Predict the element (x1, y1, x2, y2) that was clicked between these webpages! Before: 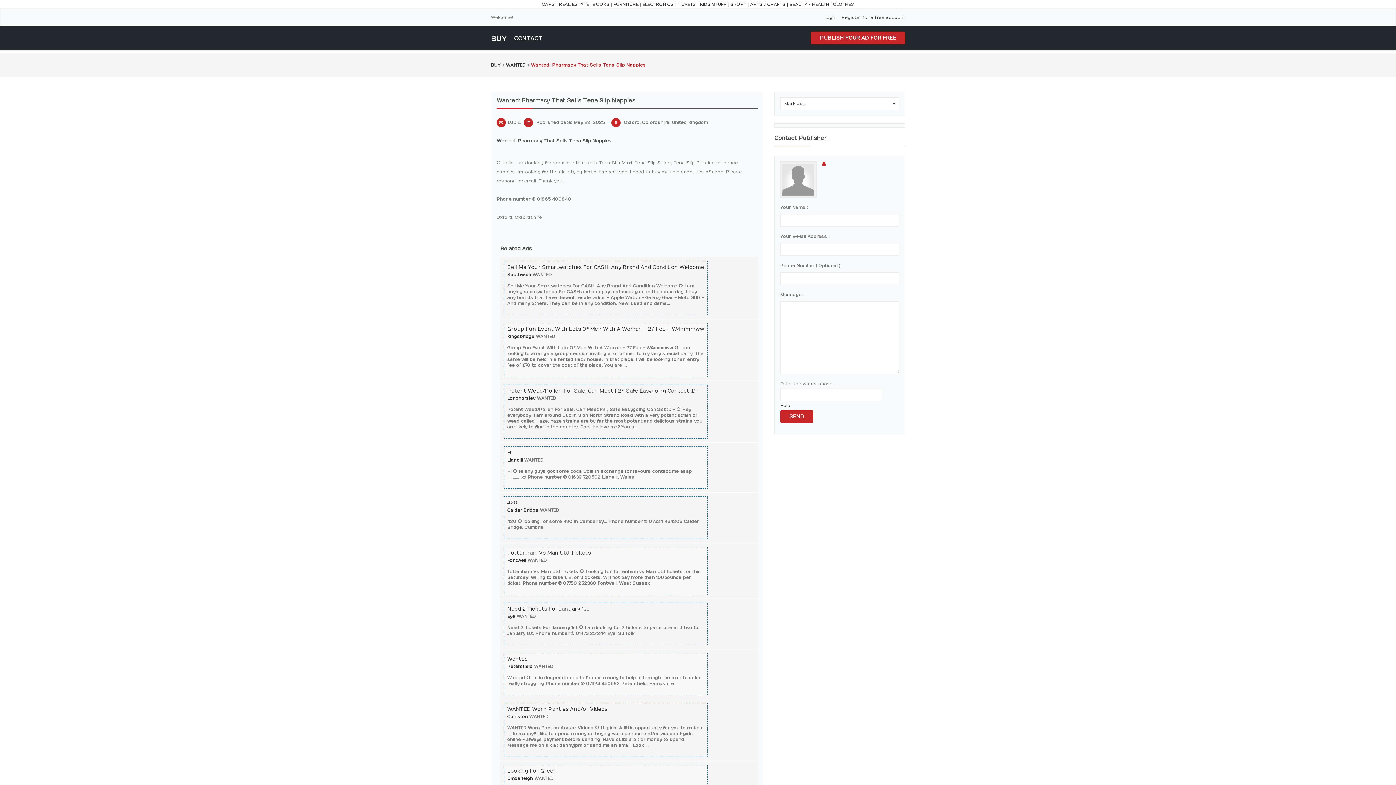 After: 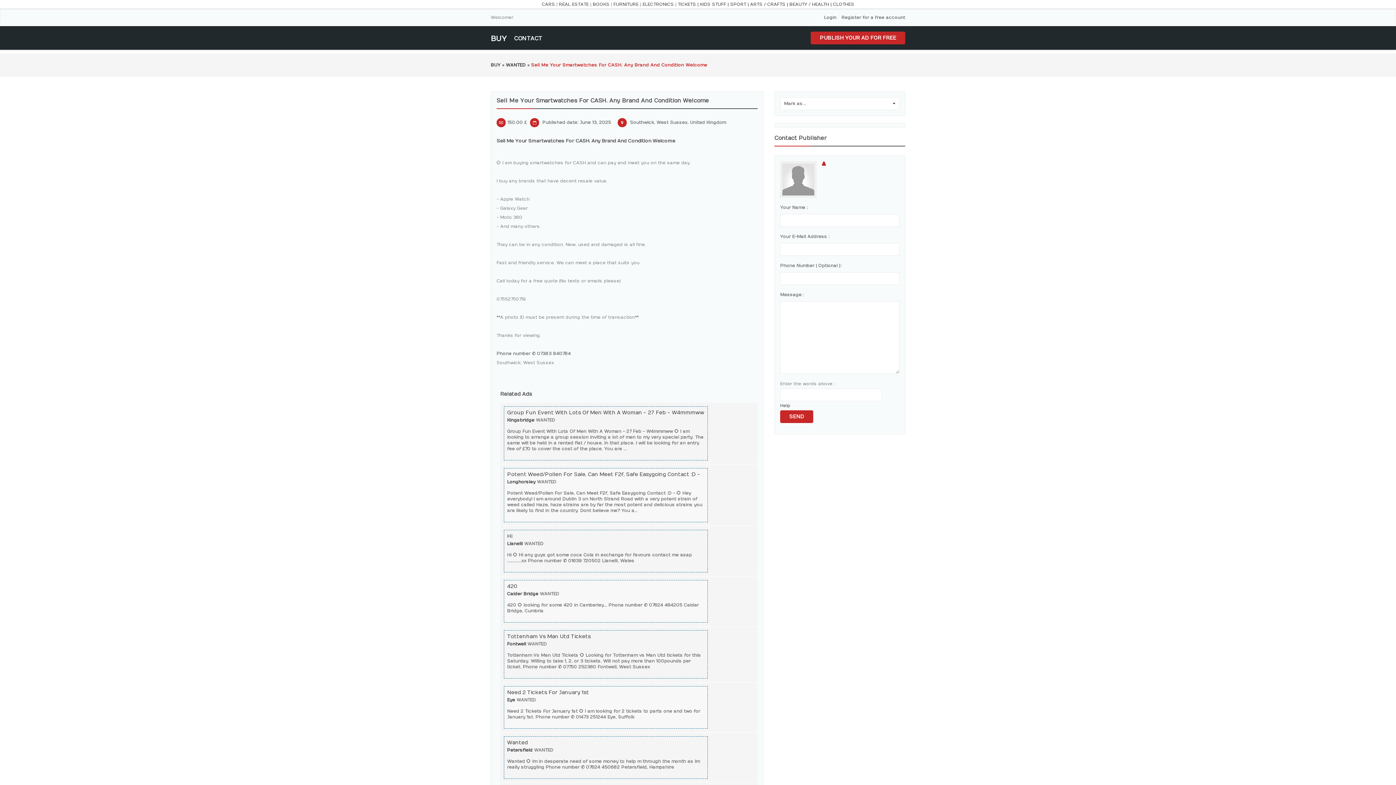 Action: label: Sell Me Your Smartwatches For CASH. Any Brand And Condition Welcome bbox: (507, 264, 704, 270)